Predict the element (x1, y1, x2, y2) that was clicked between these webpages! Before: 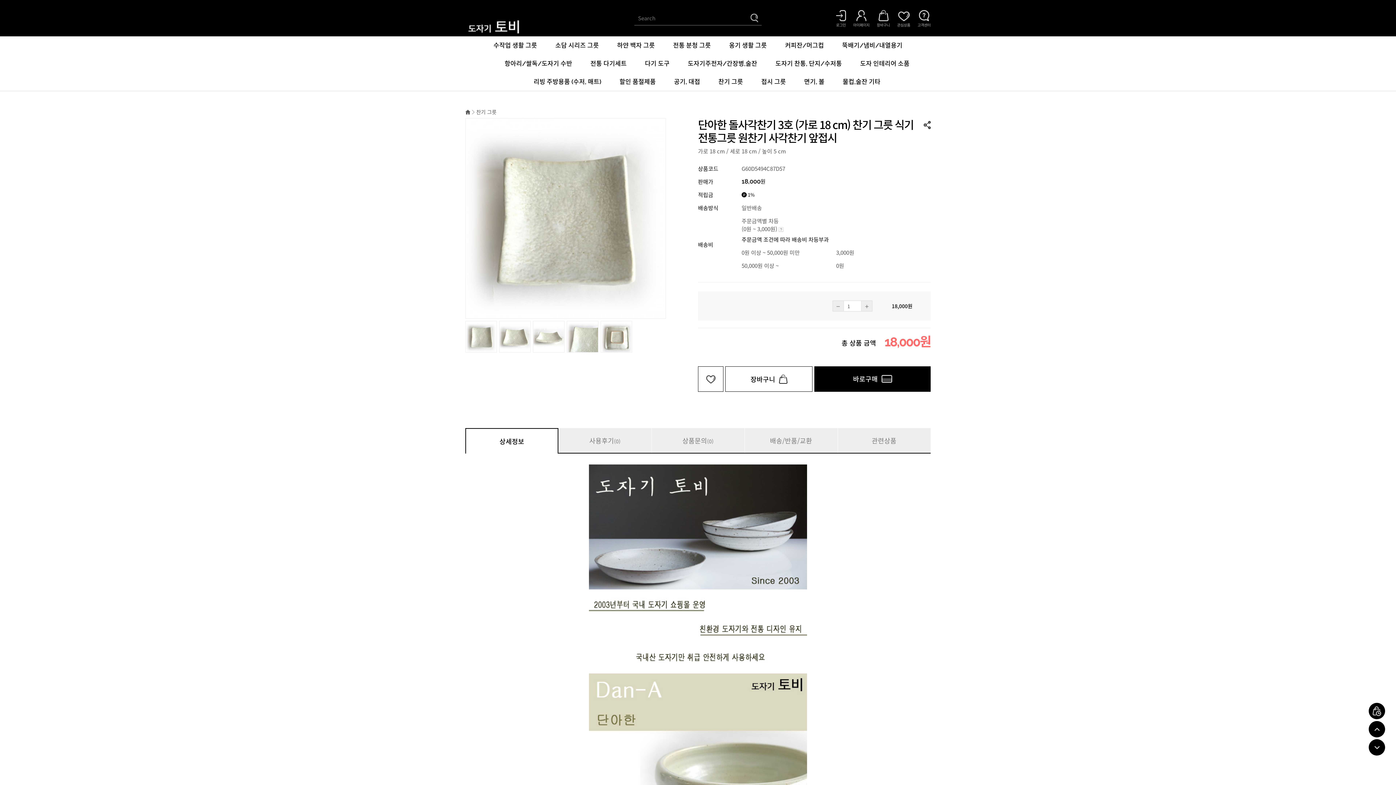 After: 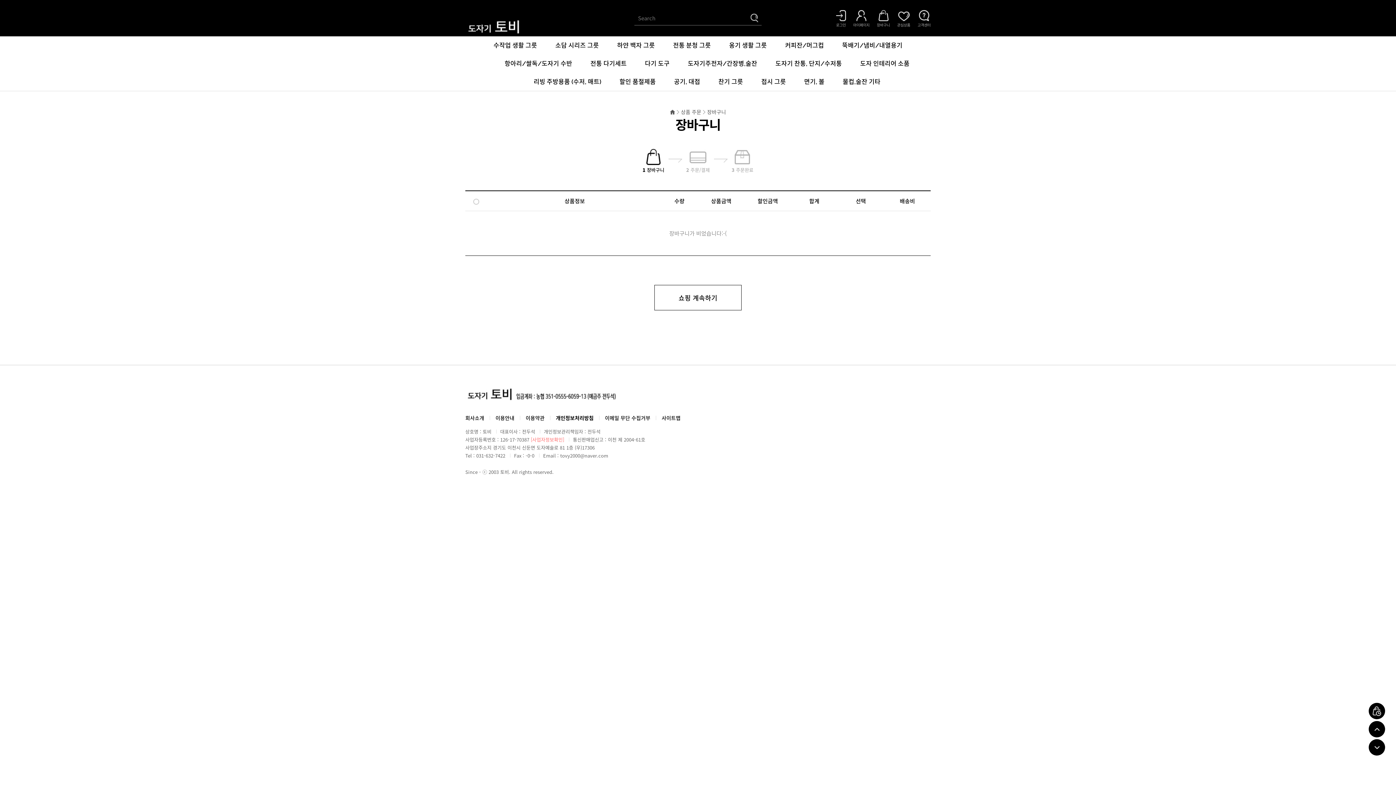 Action: bbox: (877, 10, 890, 26) label: 장바구니